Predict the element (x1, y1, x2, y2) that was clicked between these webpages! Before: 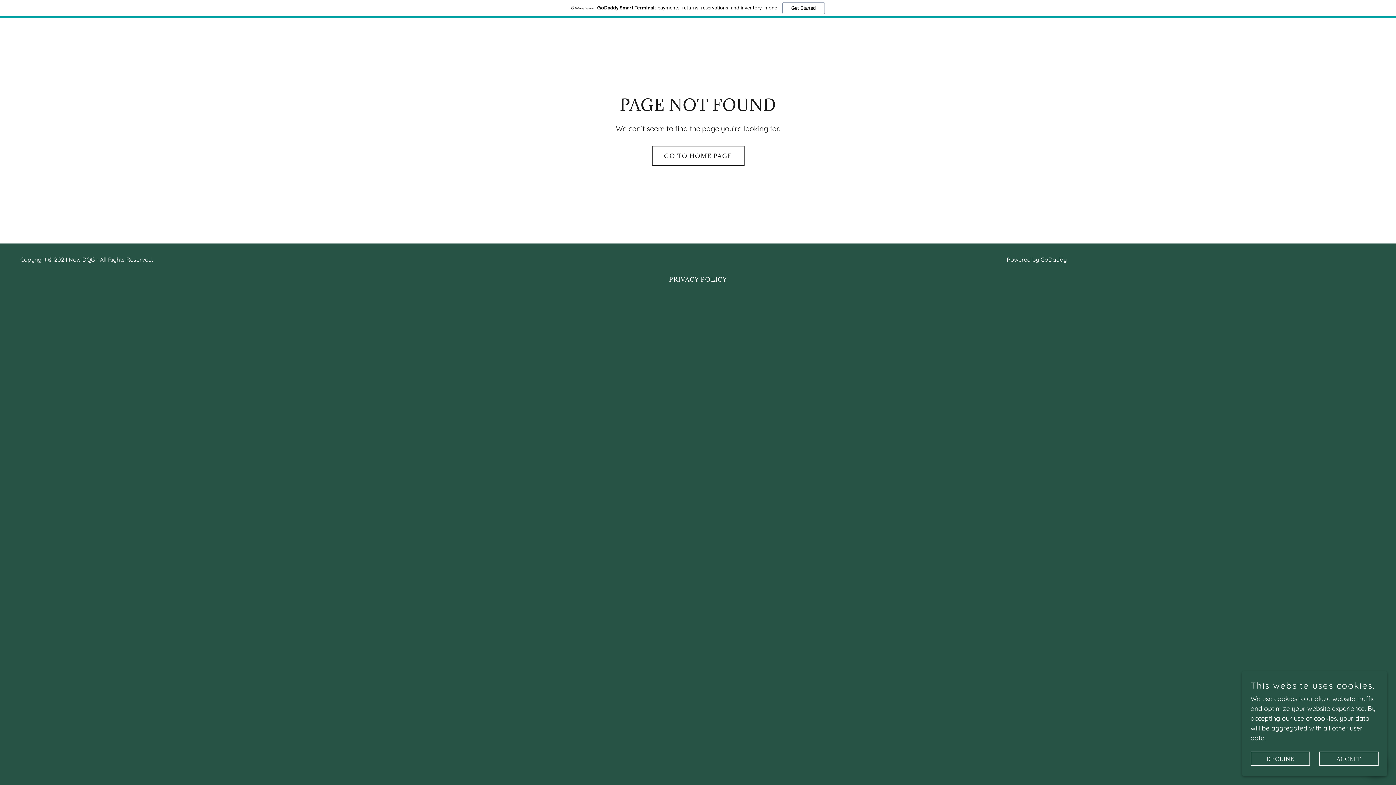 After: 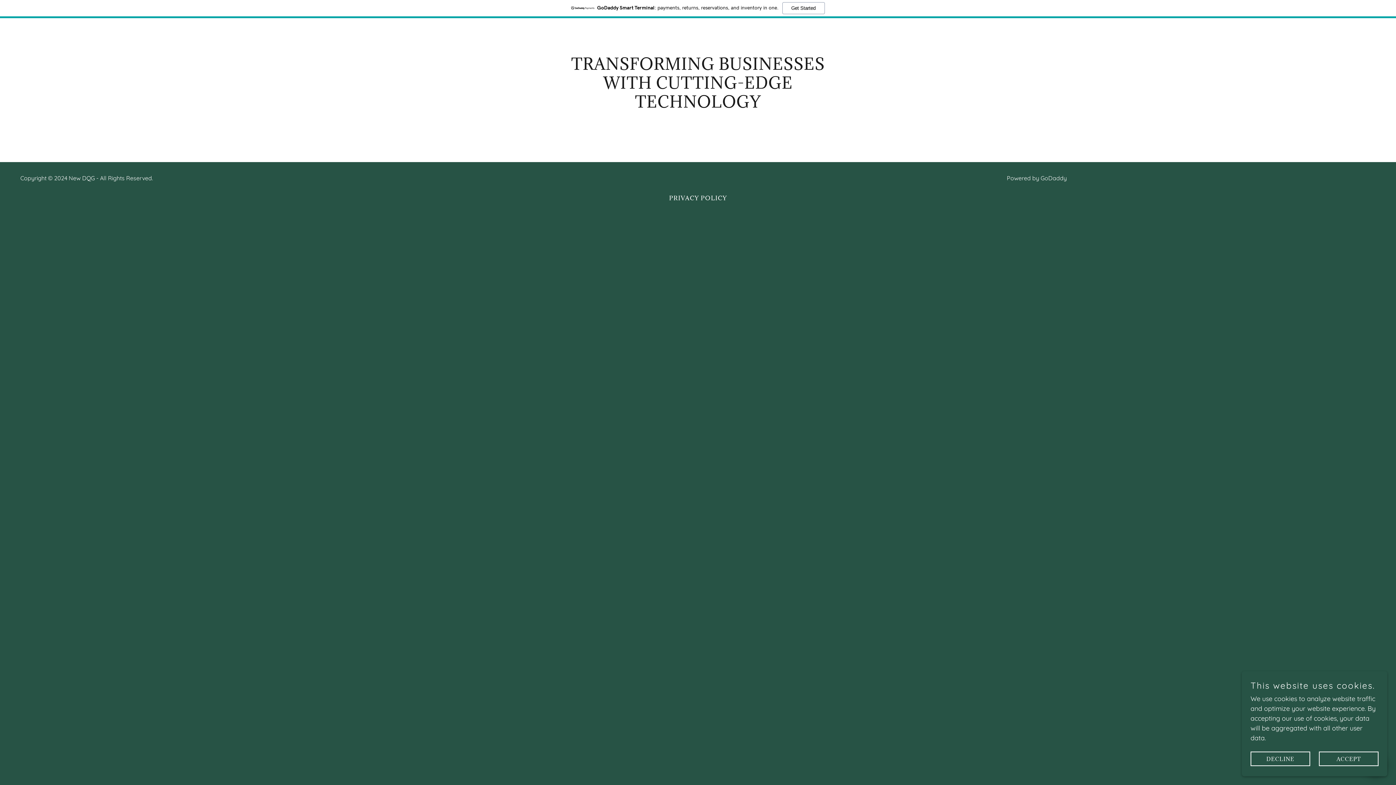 Action: bbox: (666, 272, 730, 286) label: PRIVACY POLICY